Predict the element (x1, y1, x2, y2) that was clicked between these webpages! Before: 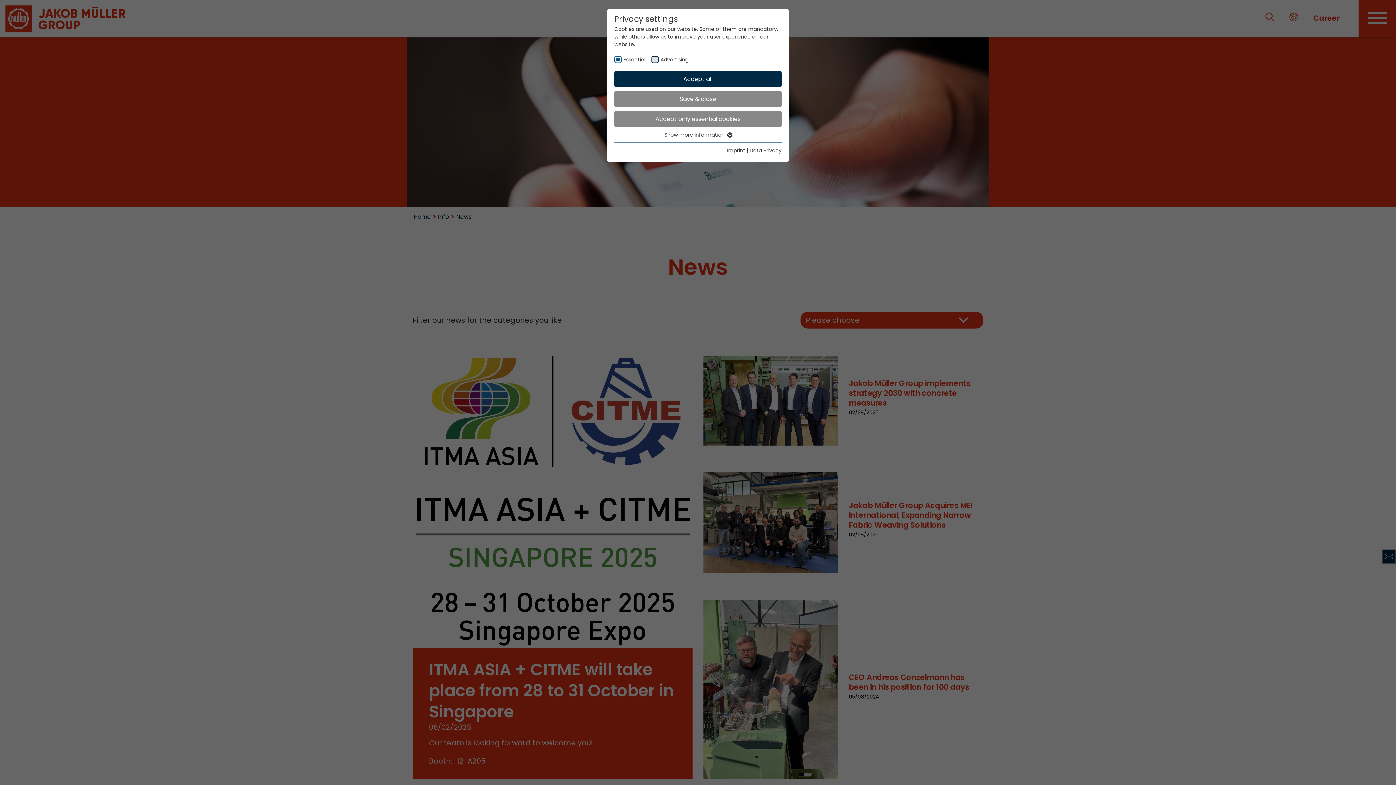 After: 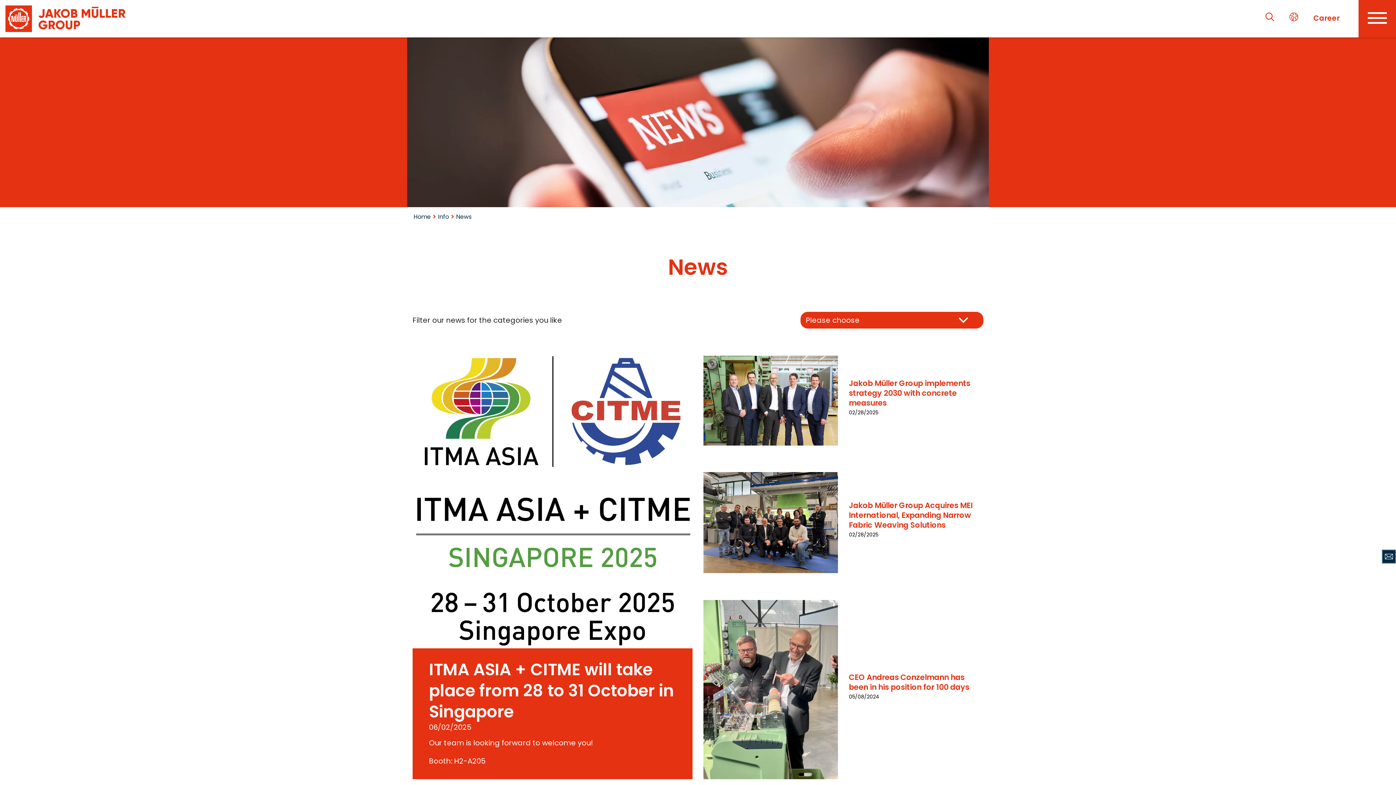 Action: bbox: (614, 110, 781, 127) label: Accept only essential cookies